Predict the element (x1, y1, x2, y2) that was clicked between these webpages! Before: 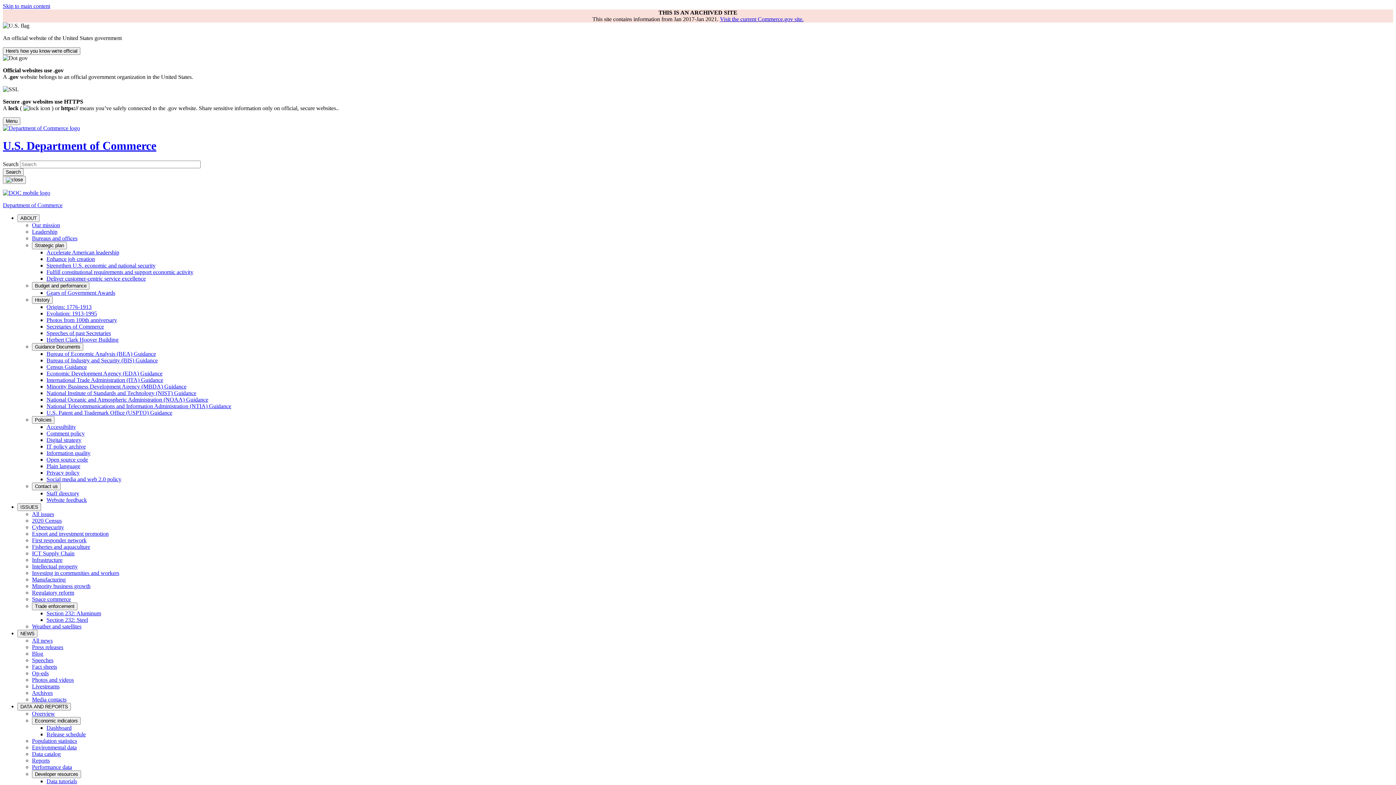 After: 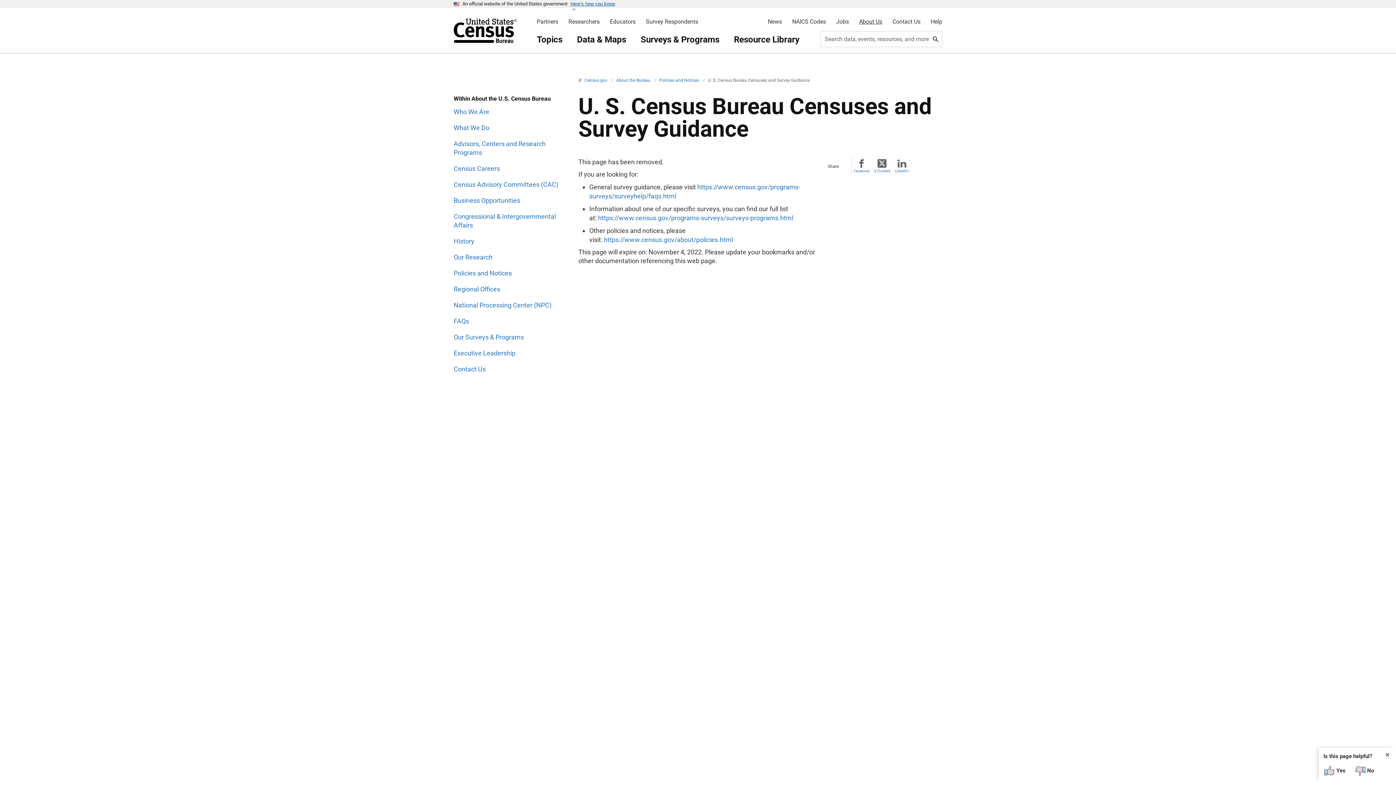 Action: label: Census Guidance bbox: (46, 363, 86, 370)